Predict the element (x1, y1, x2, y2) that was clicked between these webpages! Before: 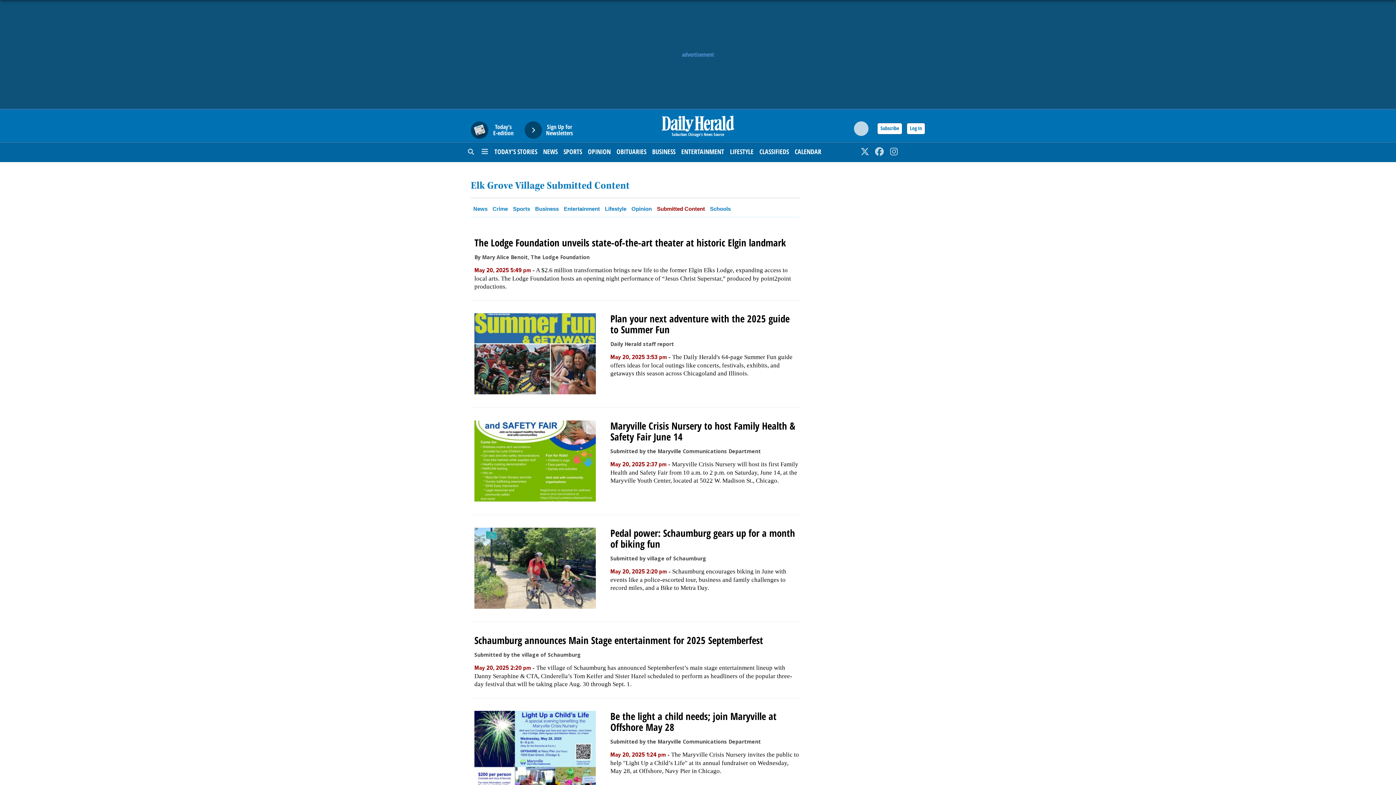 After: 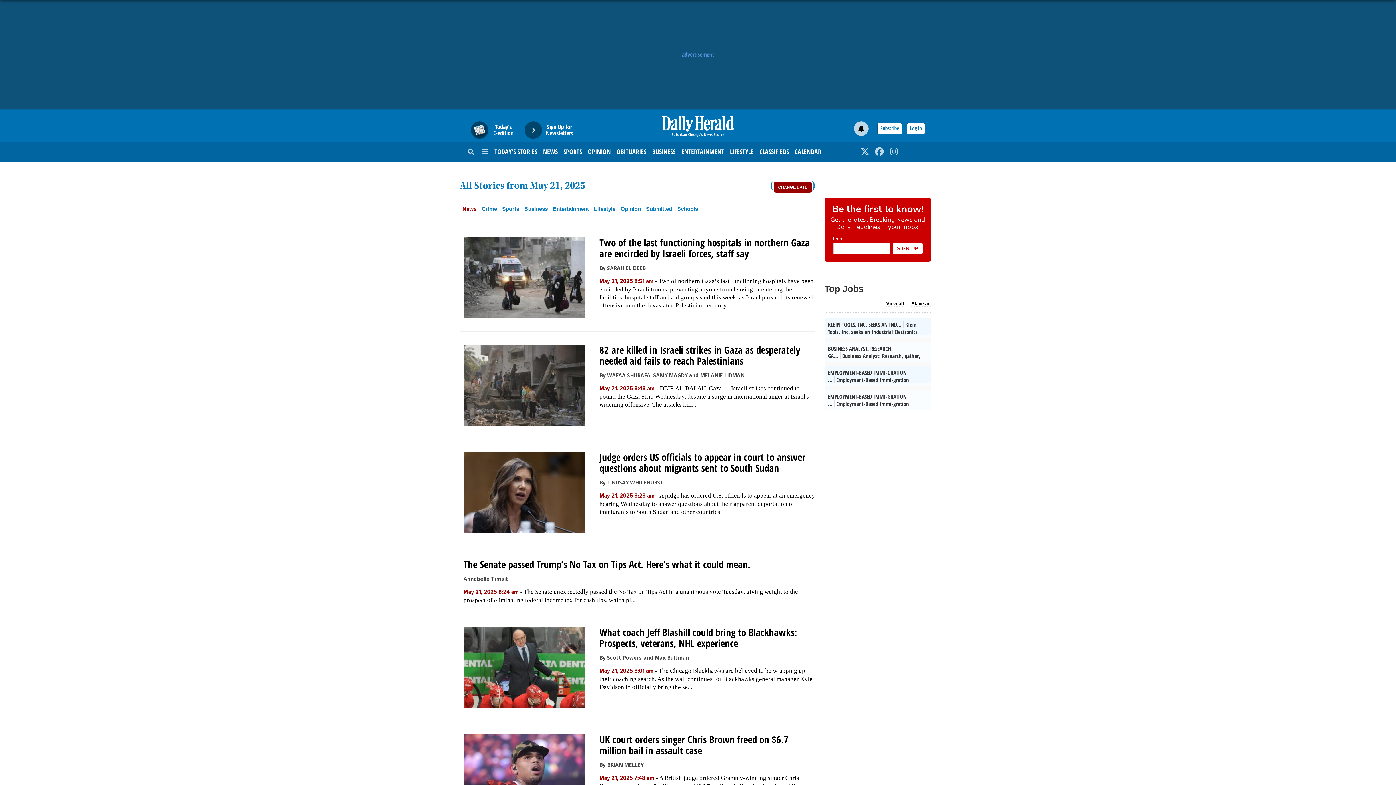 Action: label: TODAY’S STORIES bbox: (494, 142, 537, 160)